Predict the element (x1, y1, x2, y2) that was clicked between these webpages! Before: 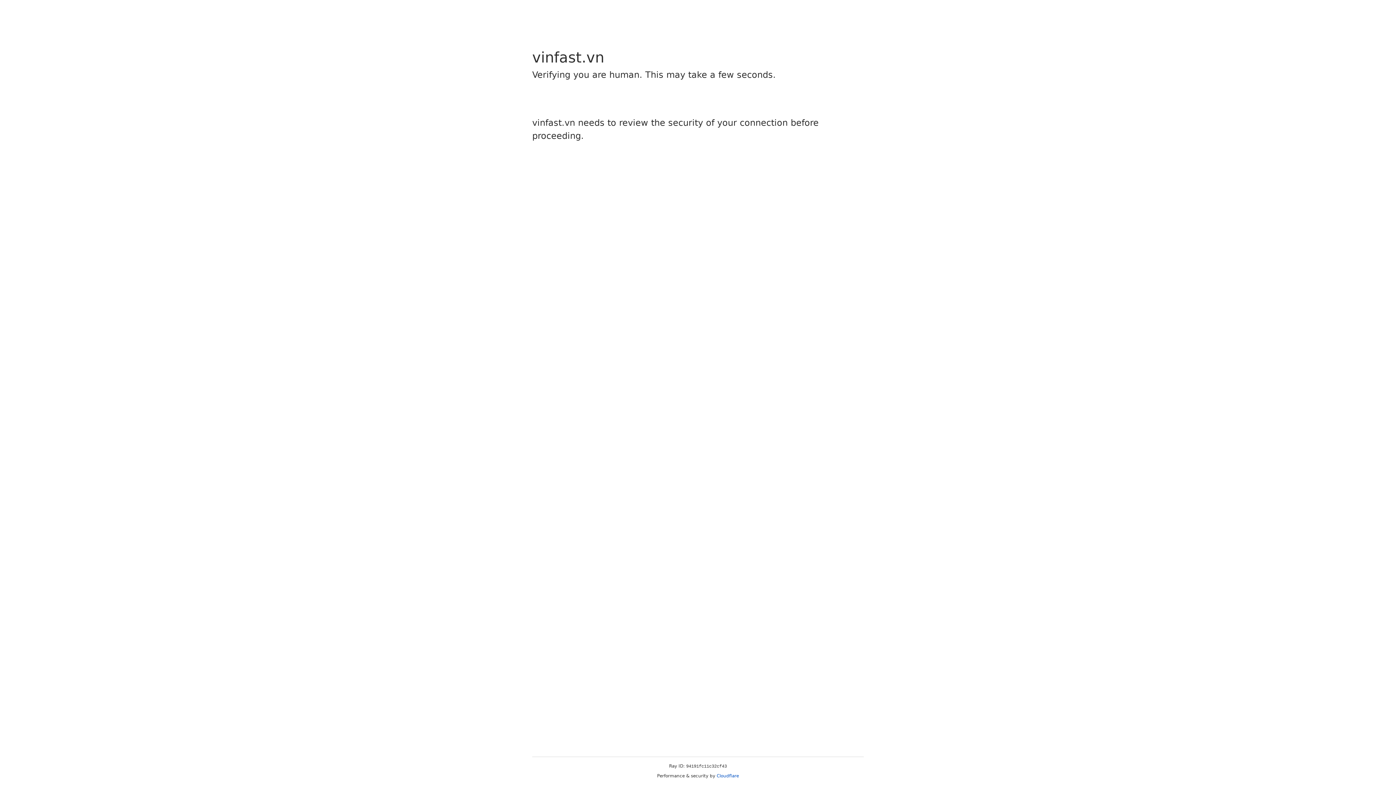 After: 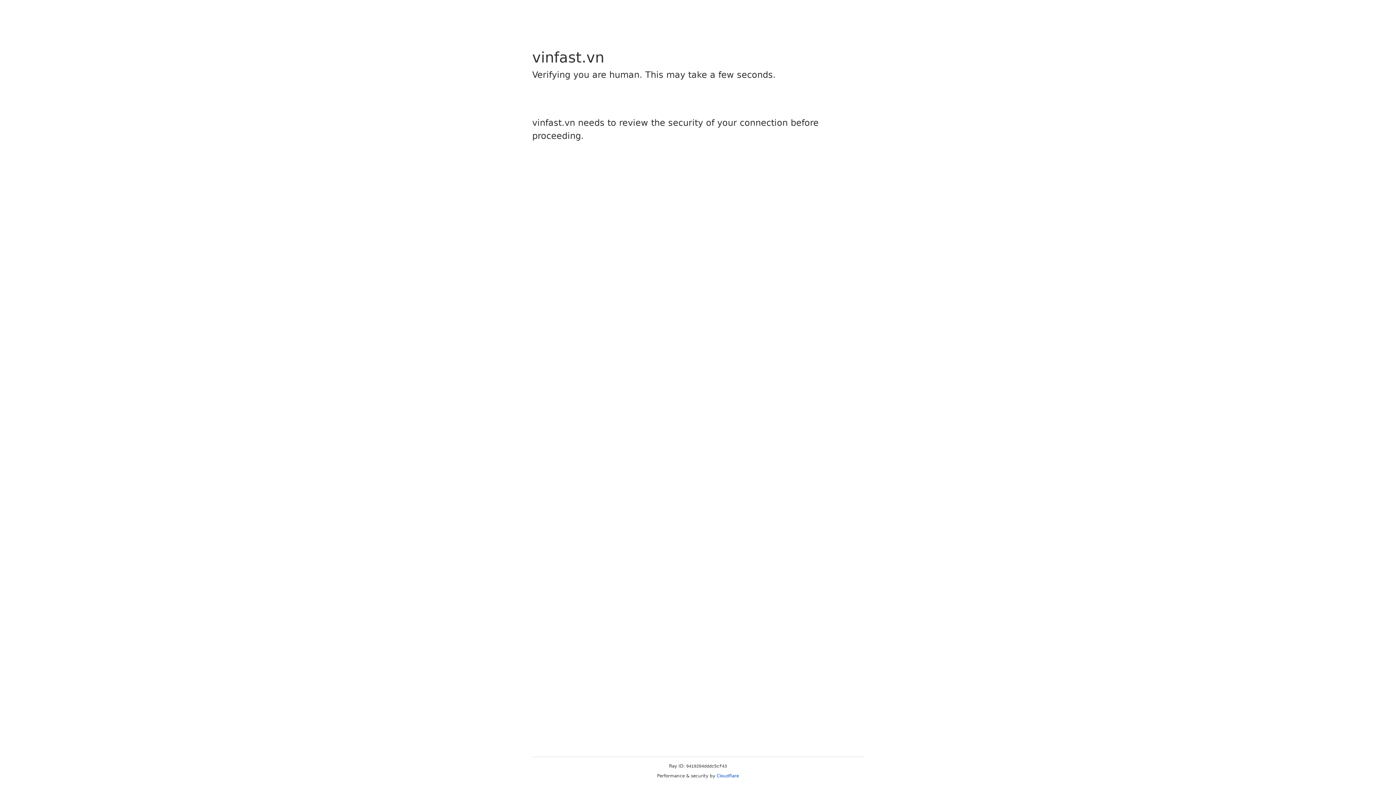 Action: label: Cloudflare bbox: (716, 773, 739, 778)